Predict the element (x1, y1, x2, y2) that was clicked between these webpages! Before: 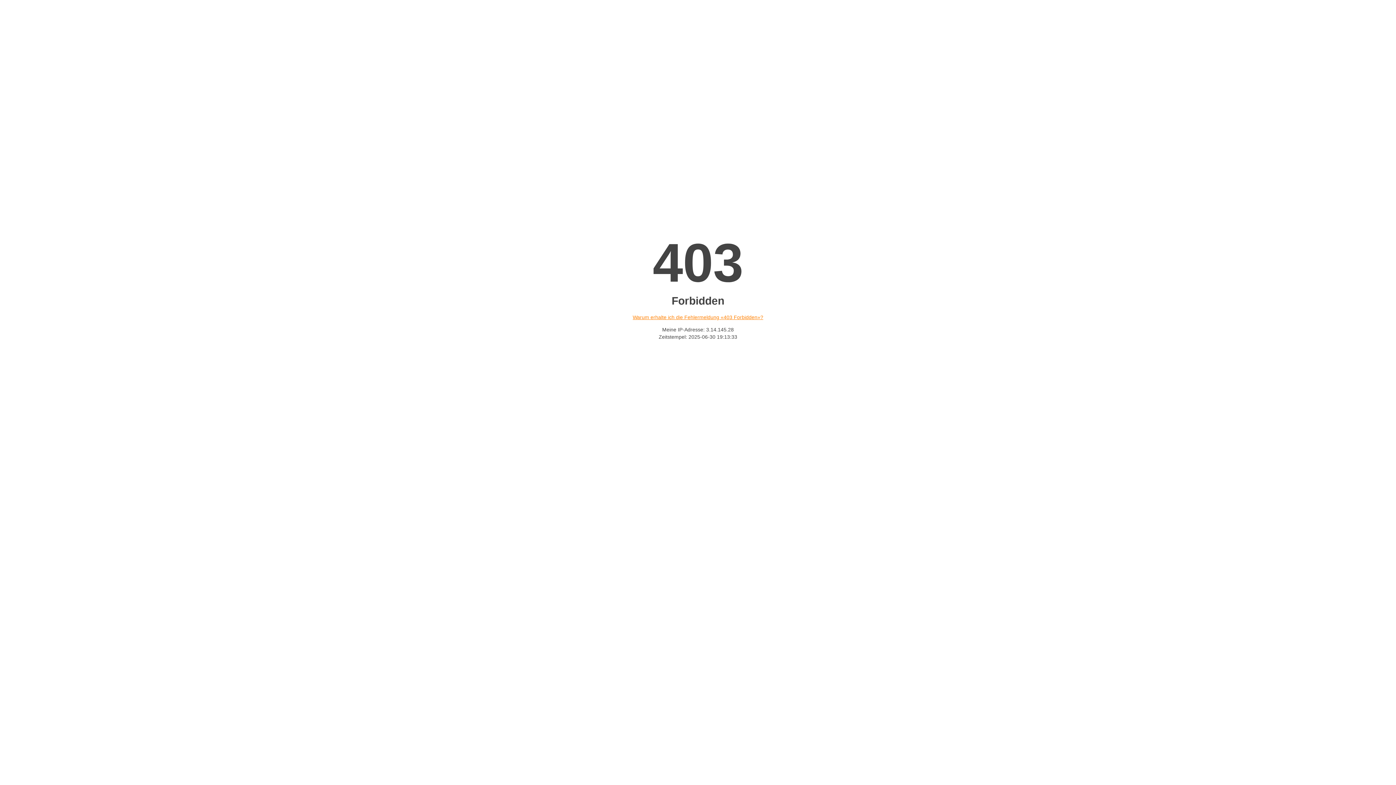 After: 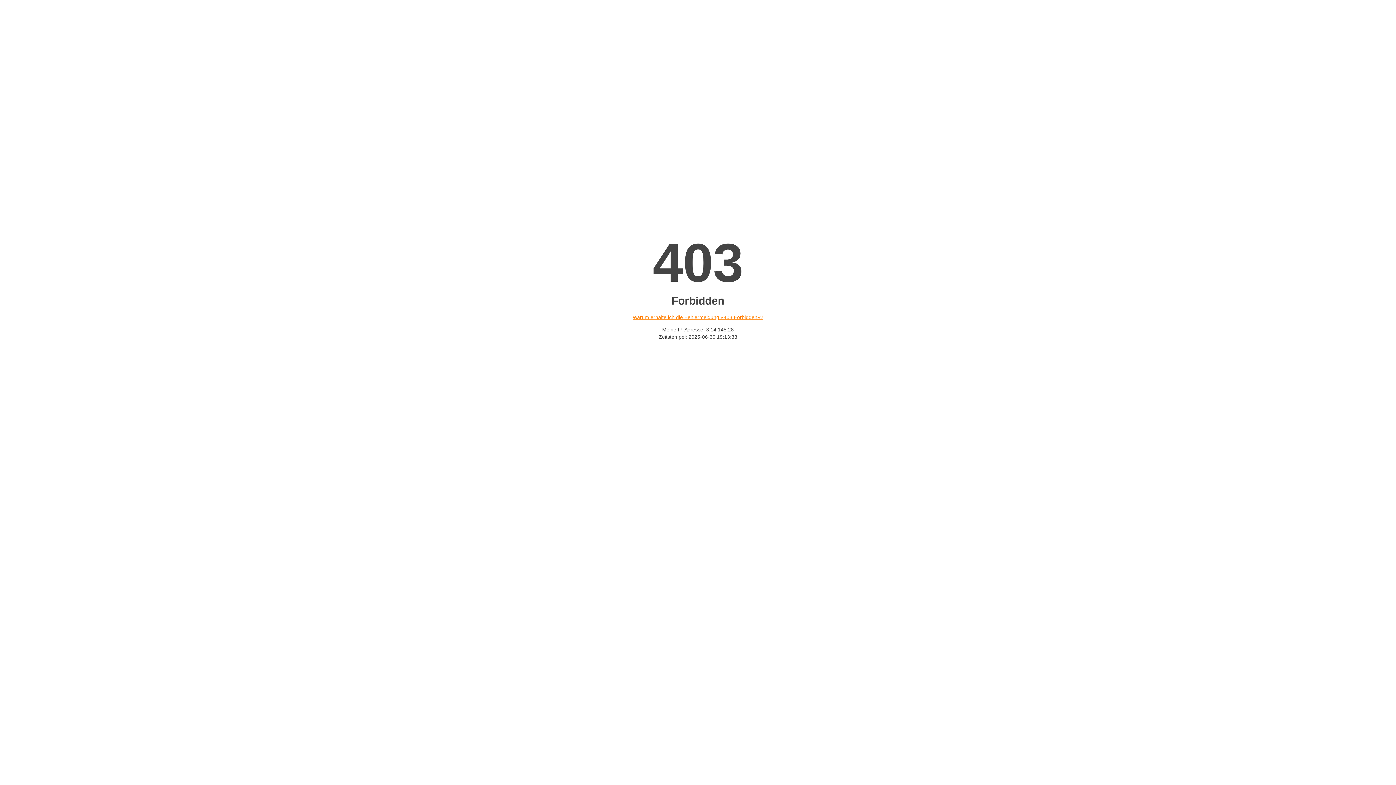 Action: label: Warum erhalte ich die Fehlermeldung «403 Forbidden»? bbox: (632, 314, 763, 320)